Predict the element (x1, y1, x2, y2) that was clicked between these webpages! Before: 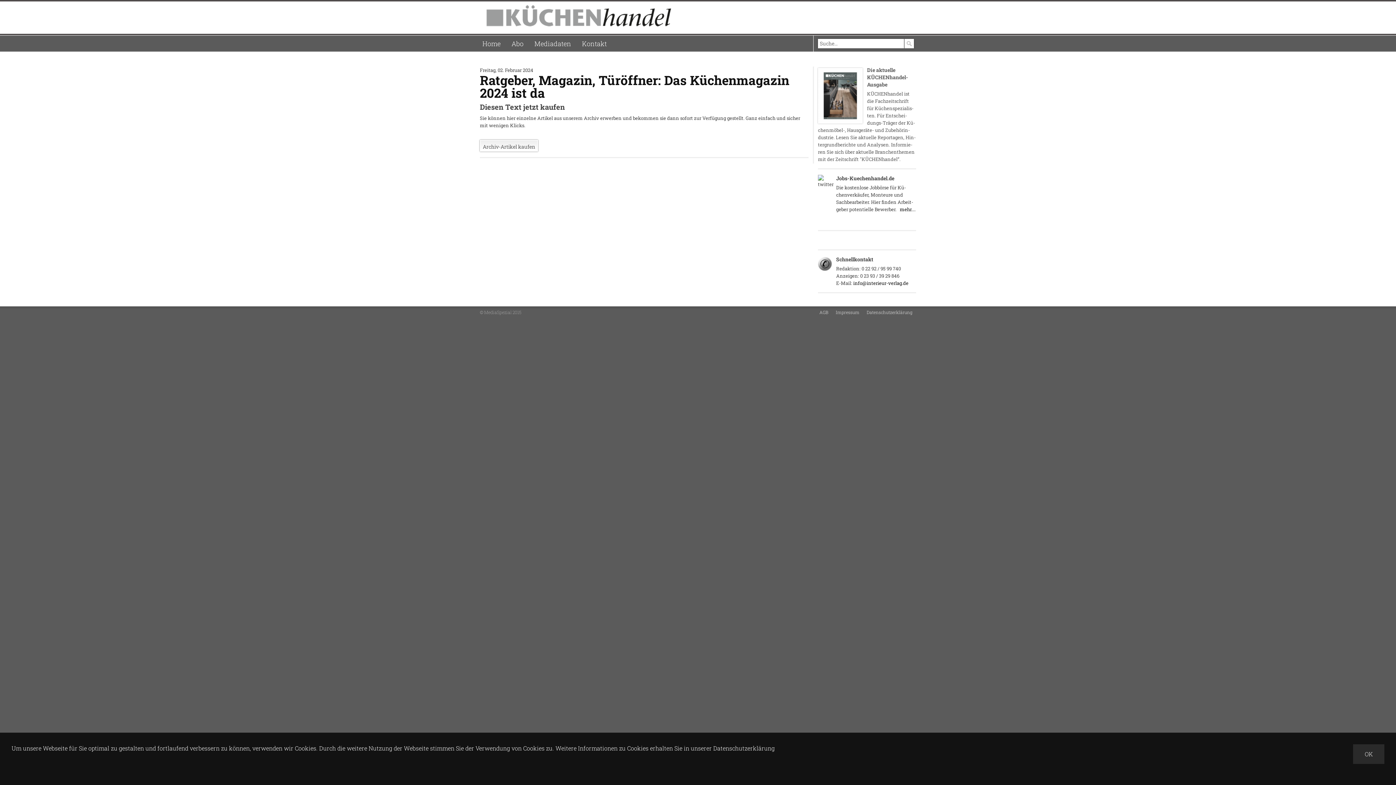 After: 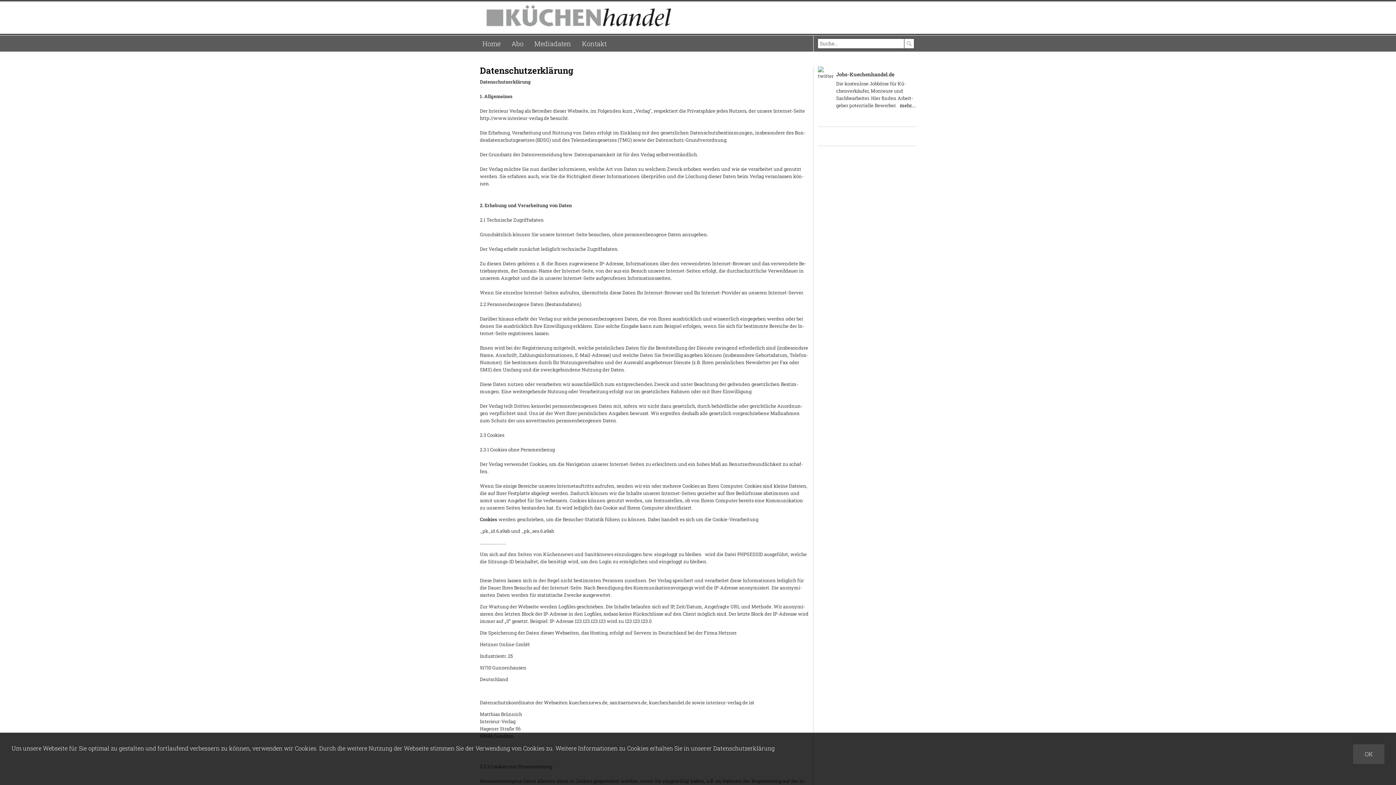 Action: label: Datenschutzerklärung bbox: (863, 310, 916, 314)